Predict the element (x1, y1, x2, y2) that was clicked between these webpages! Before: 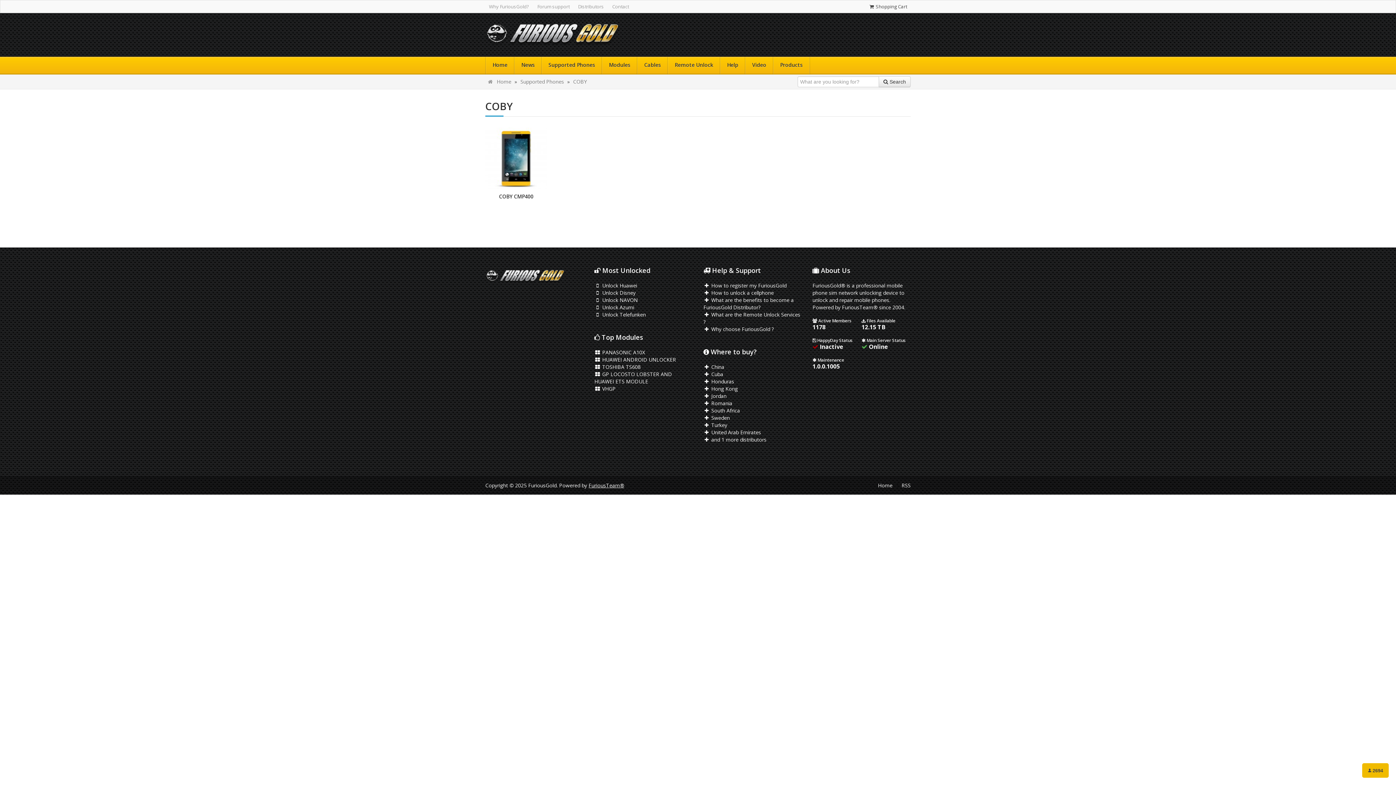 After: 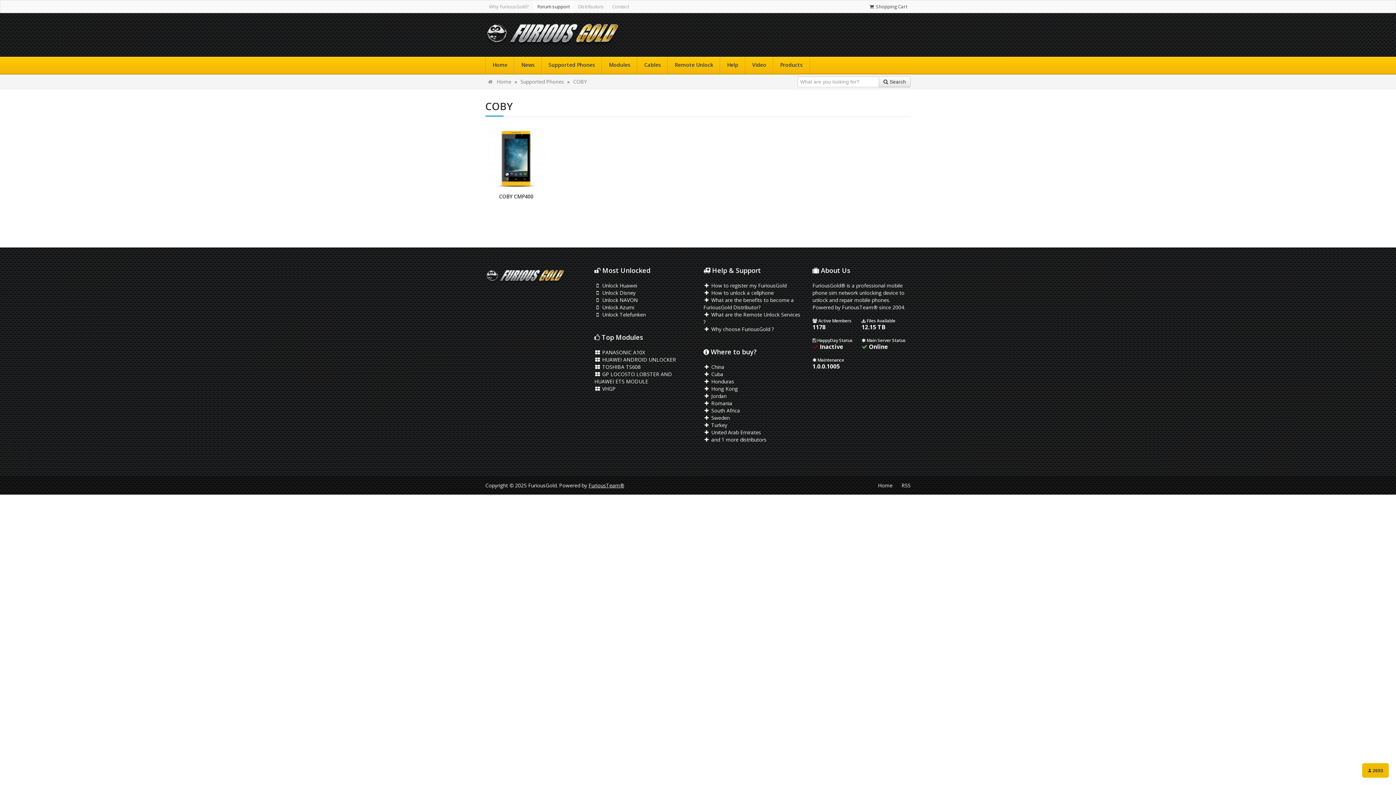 Action: bbox: (533, 0, 573, 12) label: Forum support